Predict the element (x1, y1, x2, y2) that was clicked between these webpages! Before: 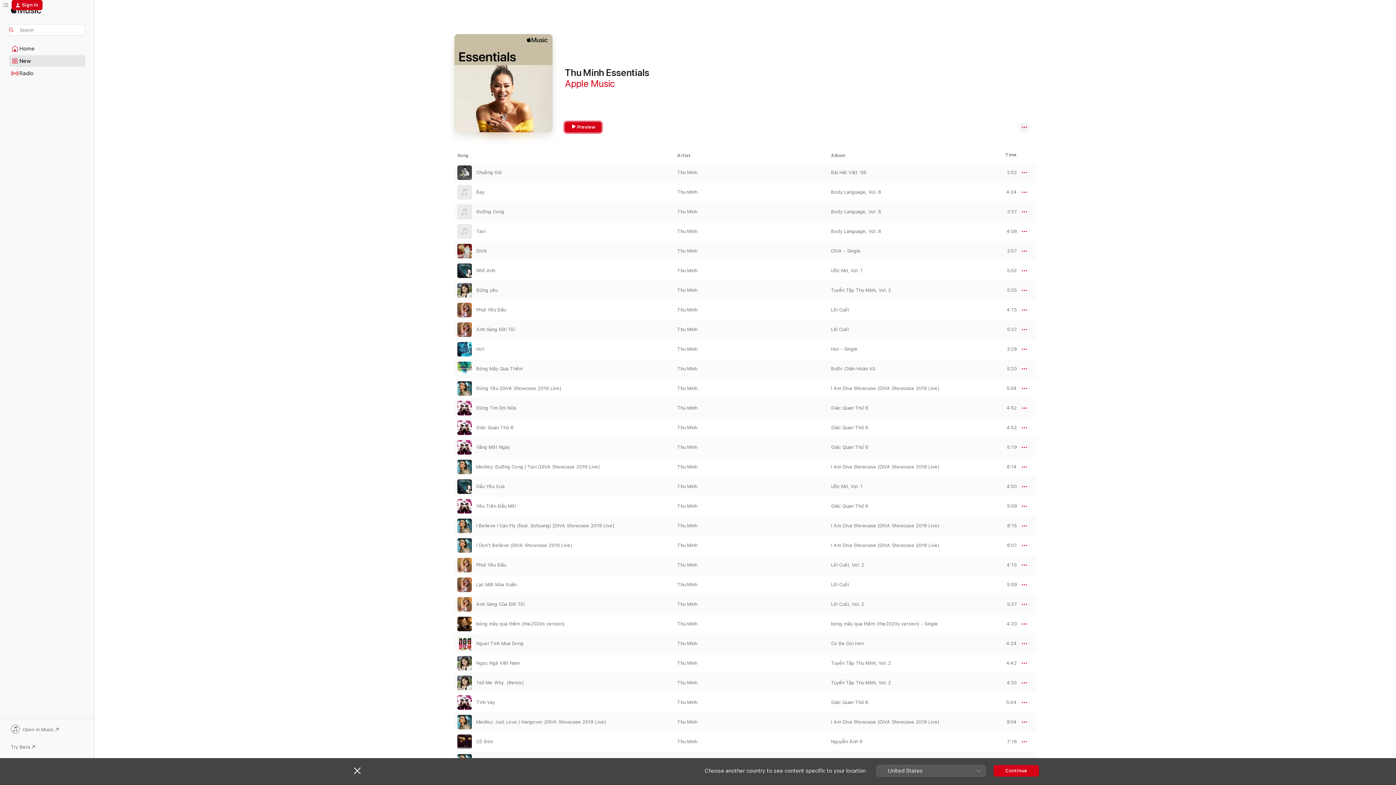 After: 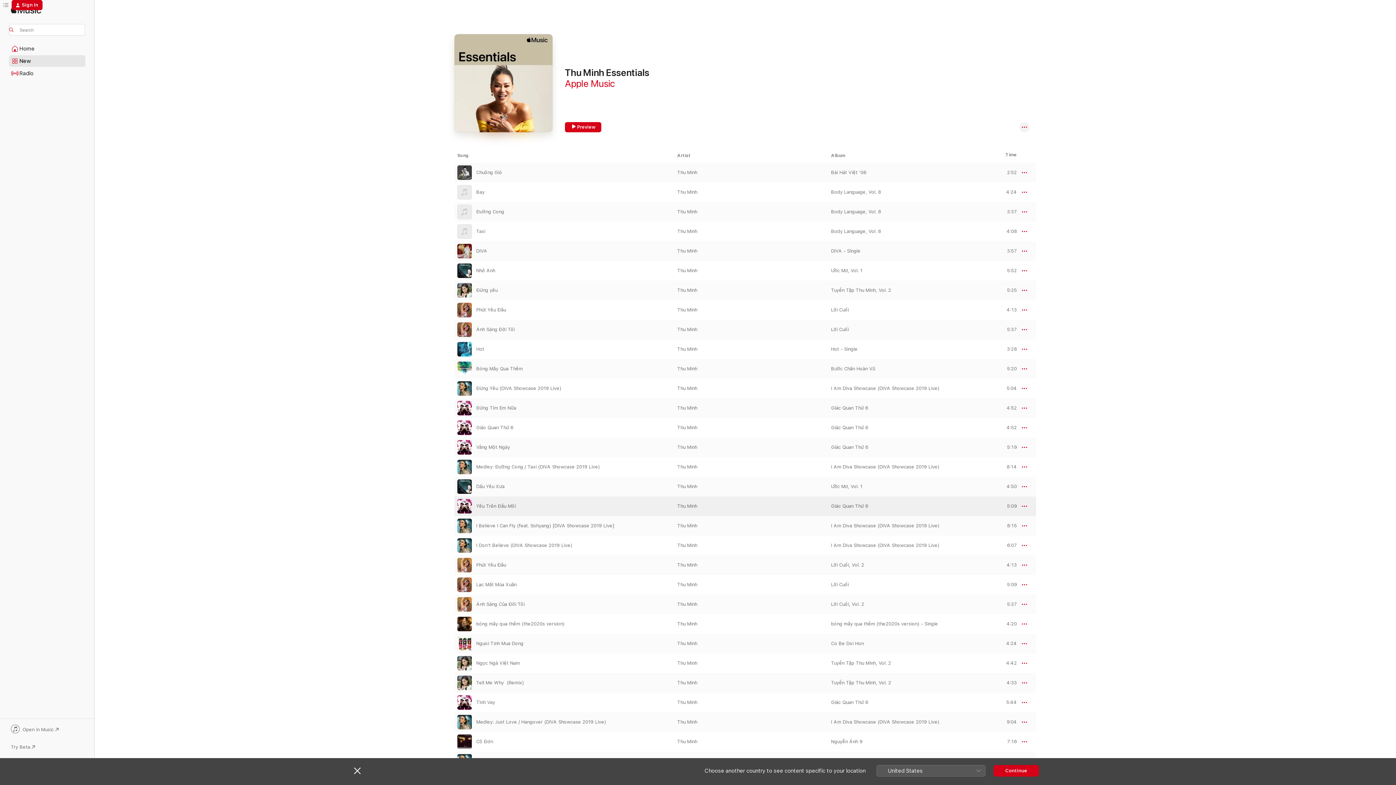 Action: bbox: (457, 499, 472, 513) label: Play Yêu Trên Đầu Môi by Thu Minh